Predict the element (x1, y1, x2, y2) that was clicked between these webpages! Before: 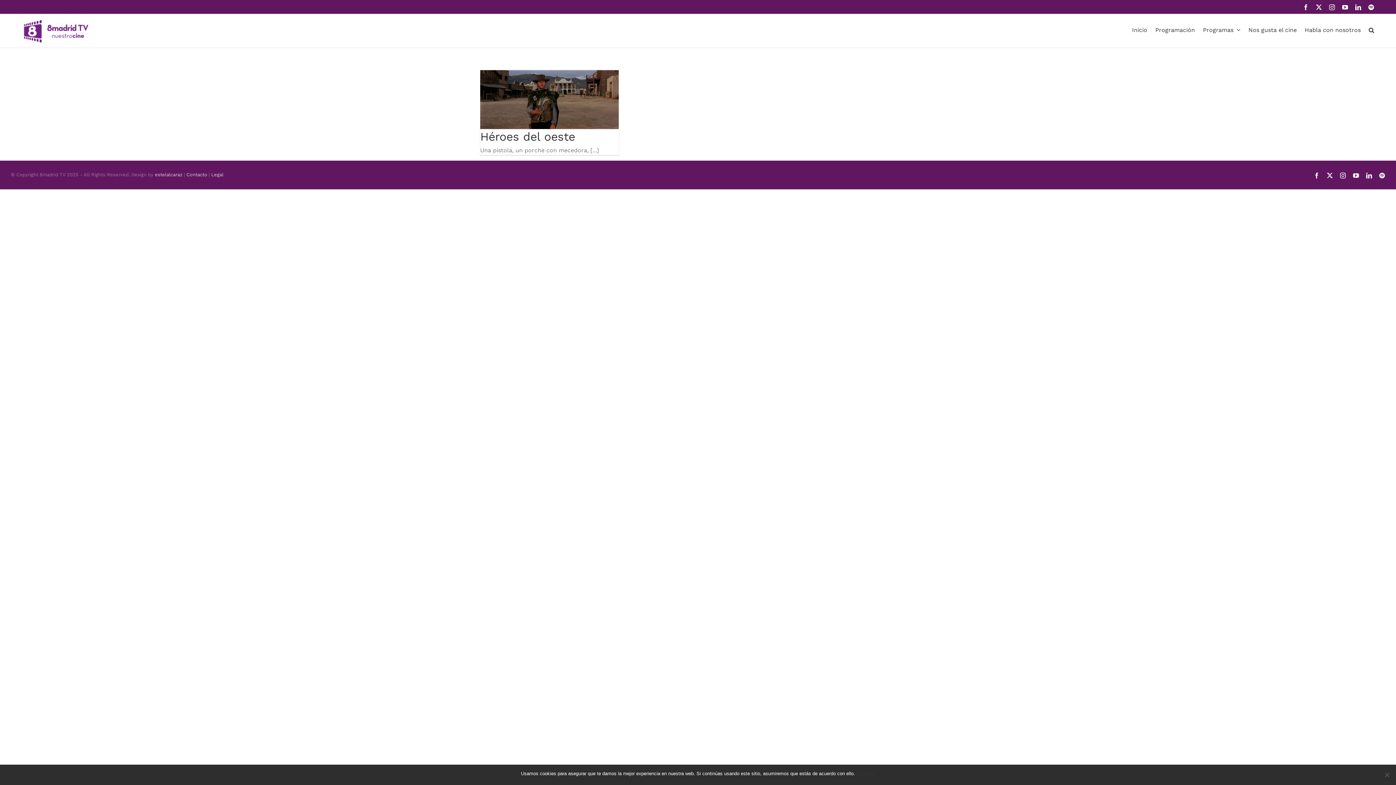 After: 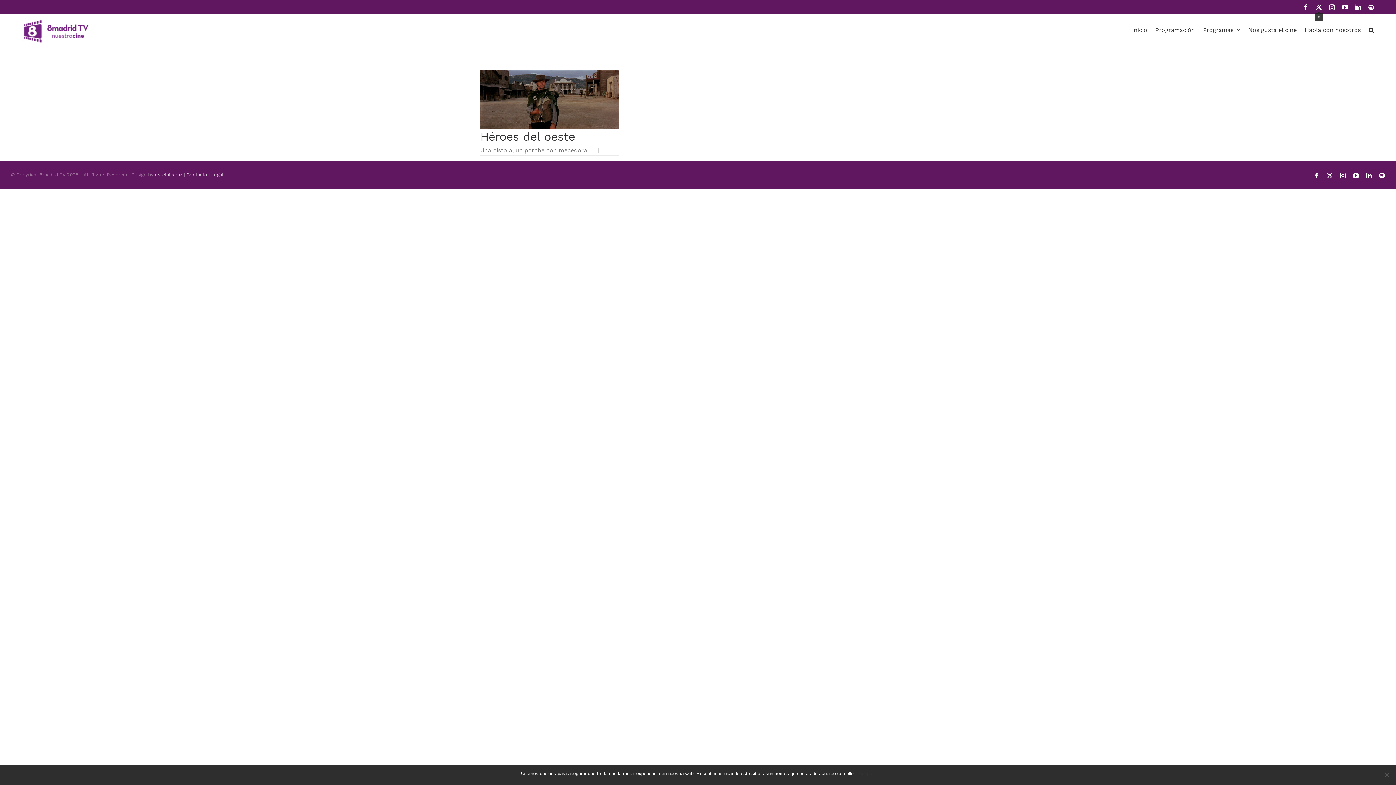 Action: label: X bbox: (1316, 4, 1322, 10)